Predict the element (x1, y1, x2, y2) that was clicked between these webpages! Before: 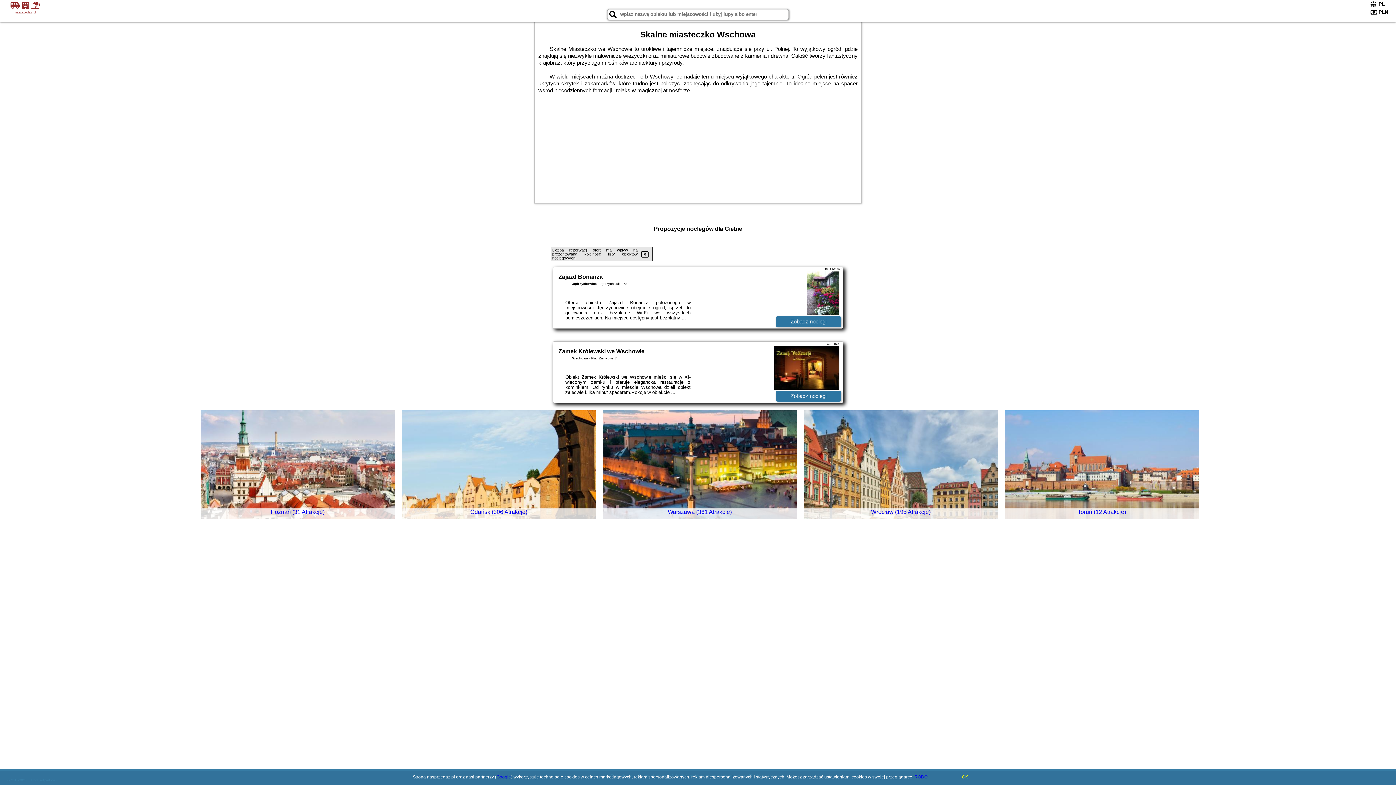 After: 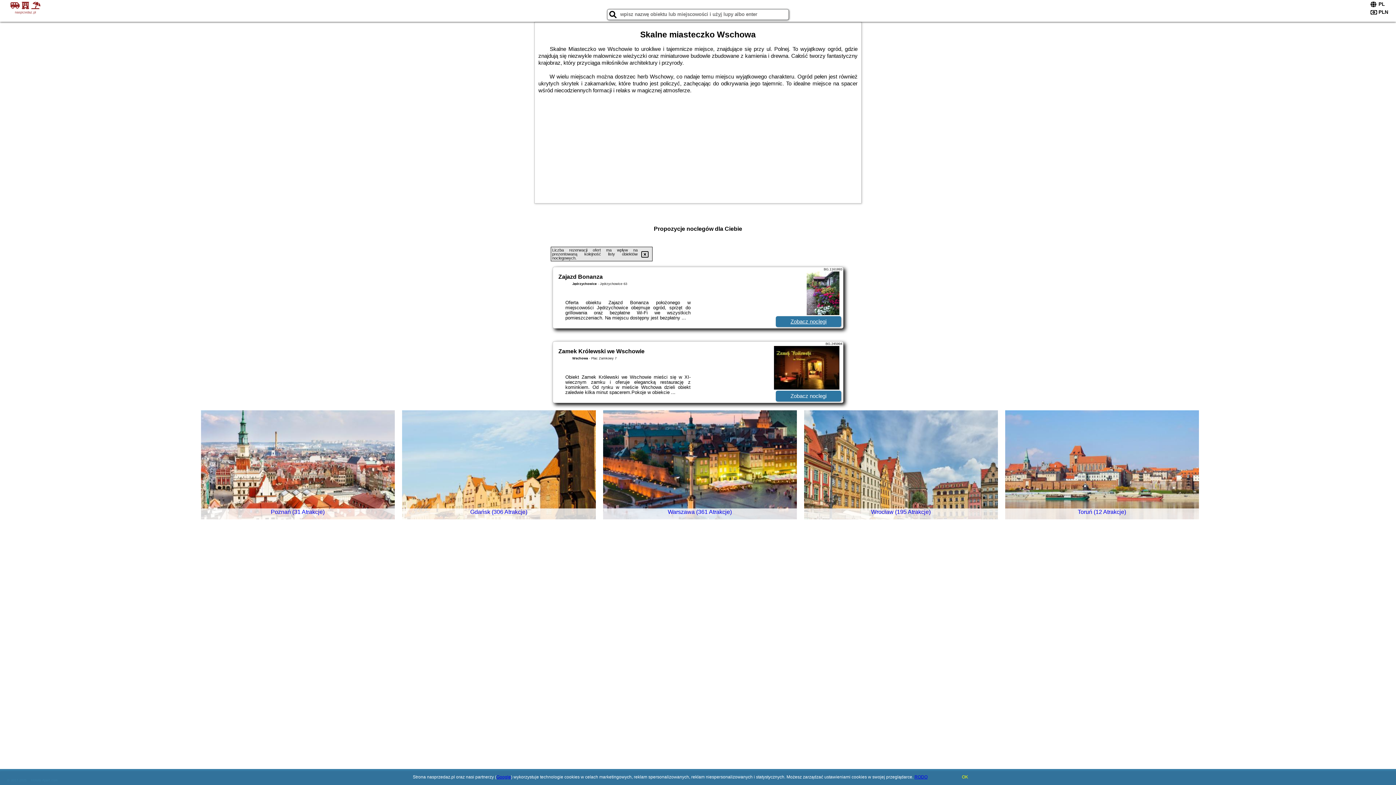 Action: label: Zobacz noclegi bbox: (776, 316, 841, 327)